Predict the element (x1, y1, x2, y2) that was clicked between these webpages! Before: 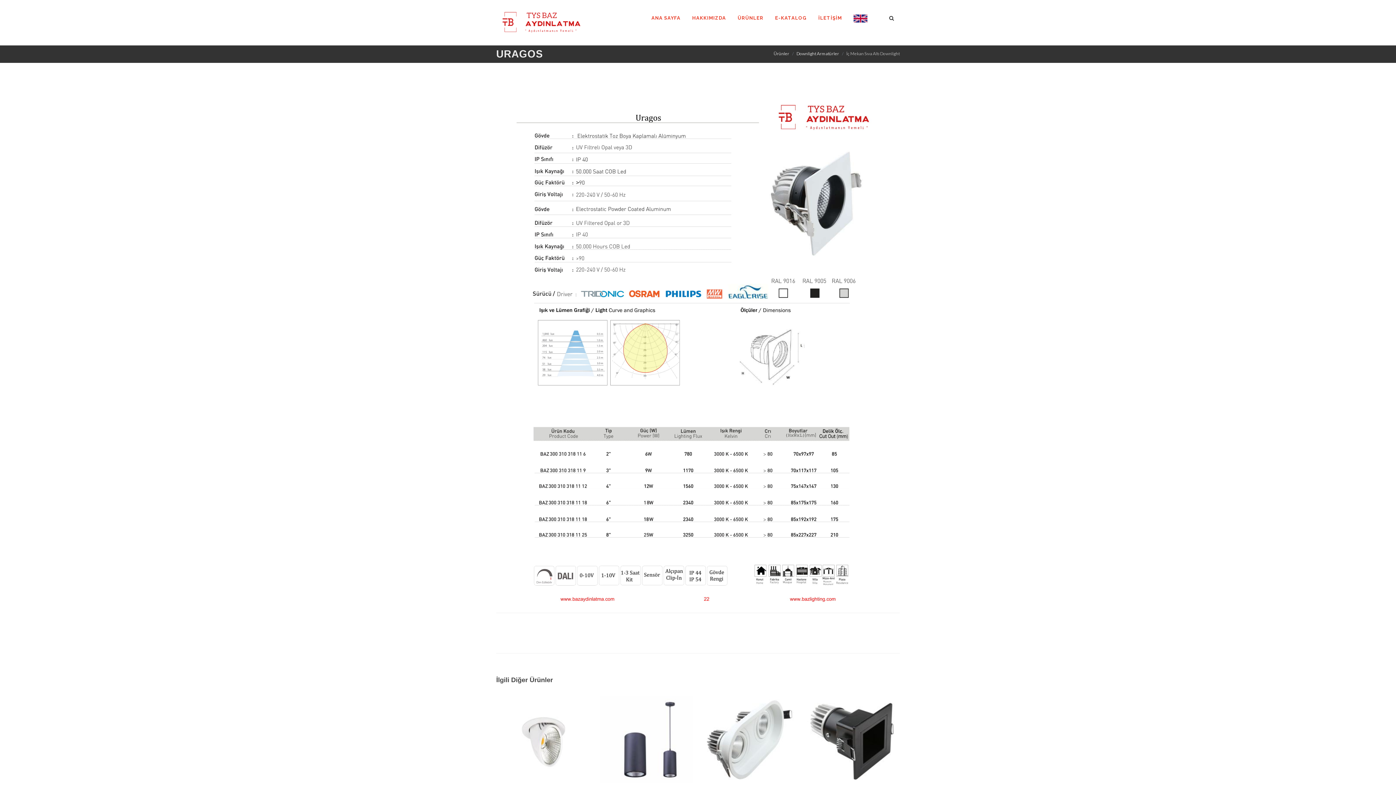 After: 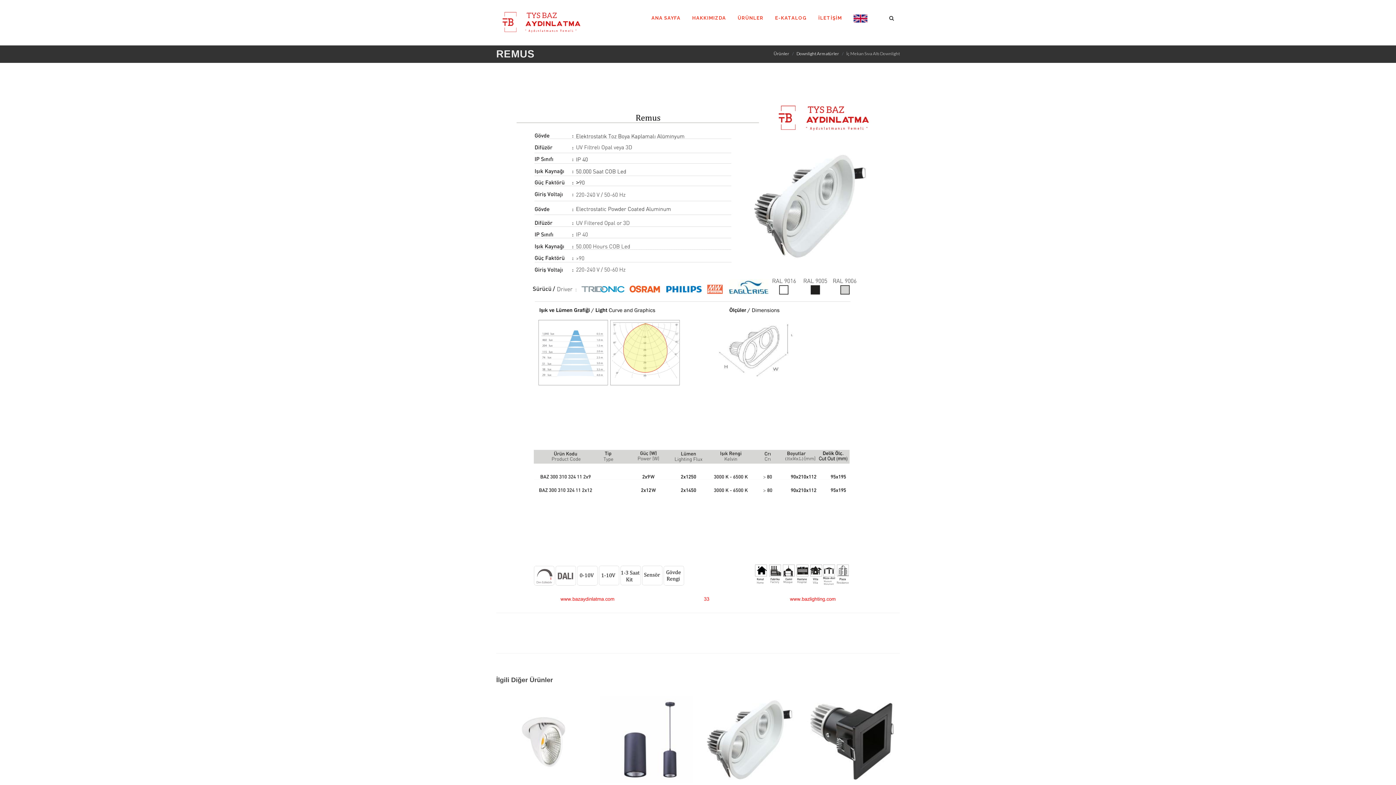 Action: bbox: (703, 696, 796, 783)